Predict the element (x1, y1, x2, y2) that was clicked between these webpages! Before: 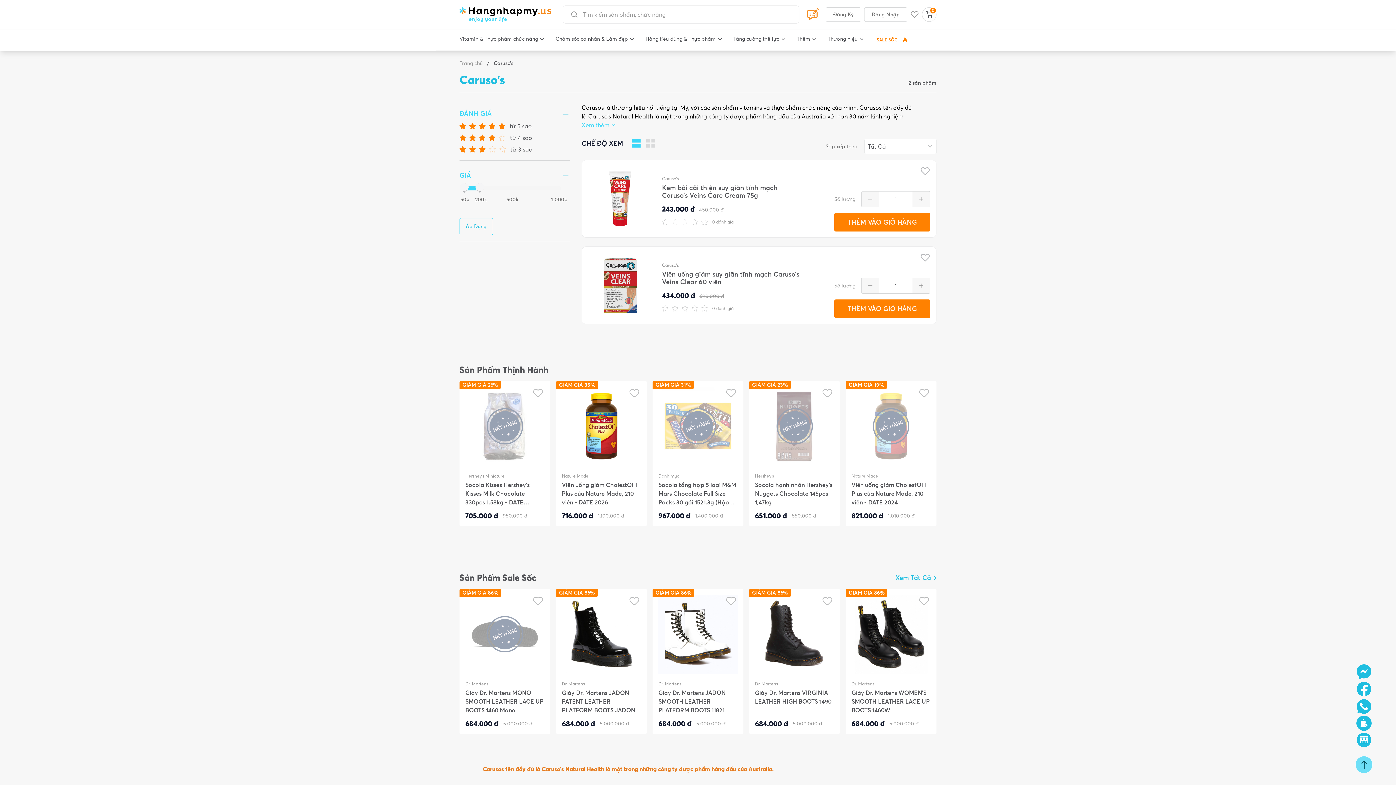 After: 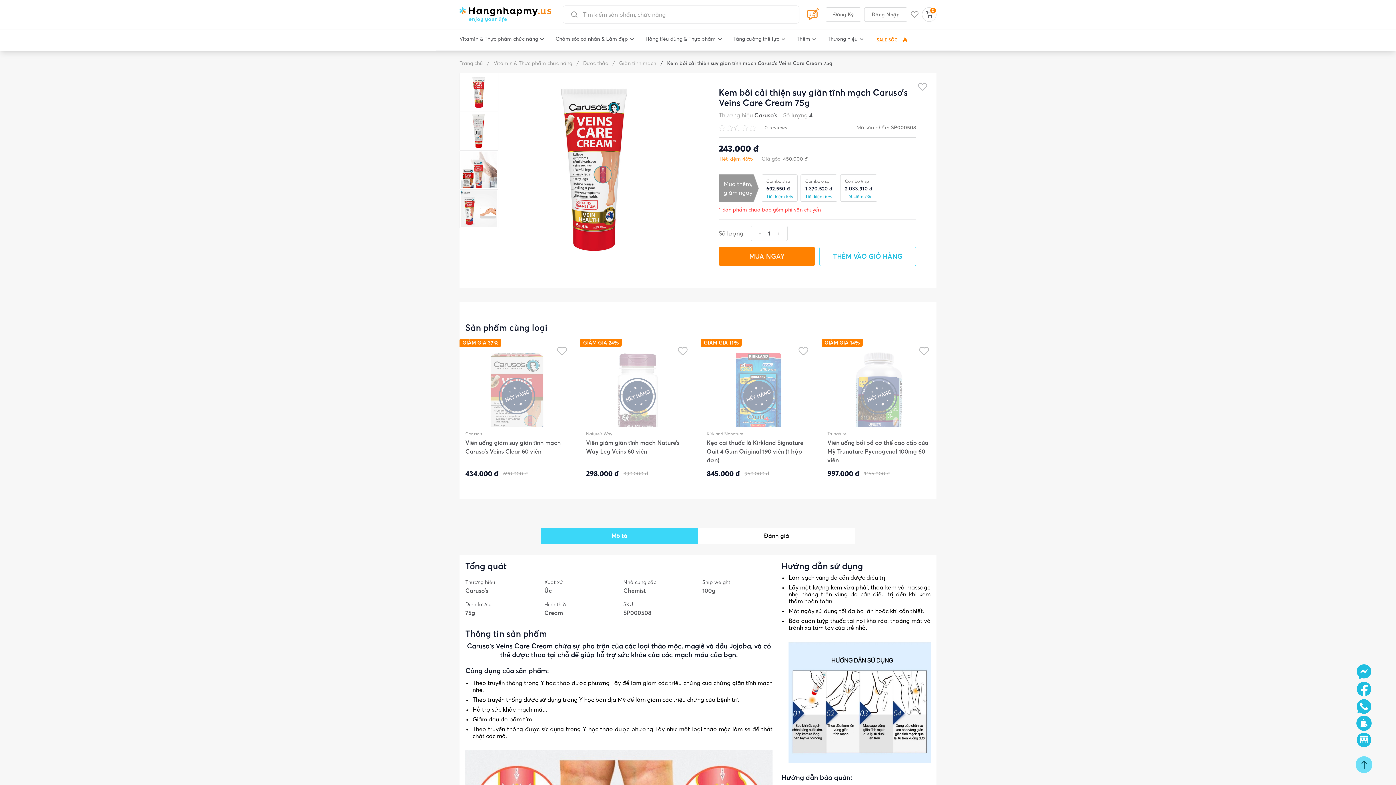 Action: bbox: (662, 184, 804, 199) label: Kem bôi cải thiện suy giãn tĩnh mạch Caruso’s Veins Care Cream 75g